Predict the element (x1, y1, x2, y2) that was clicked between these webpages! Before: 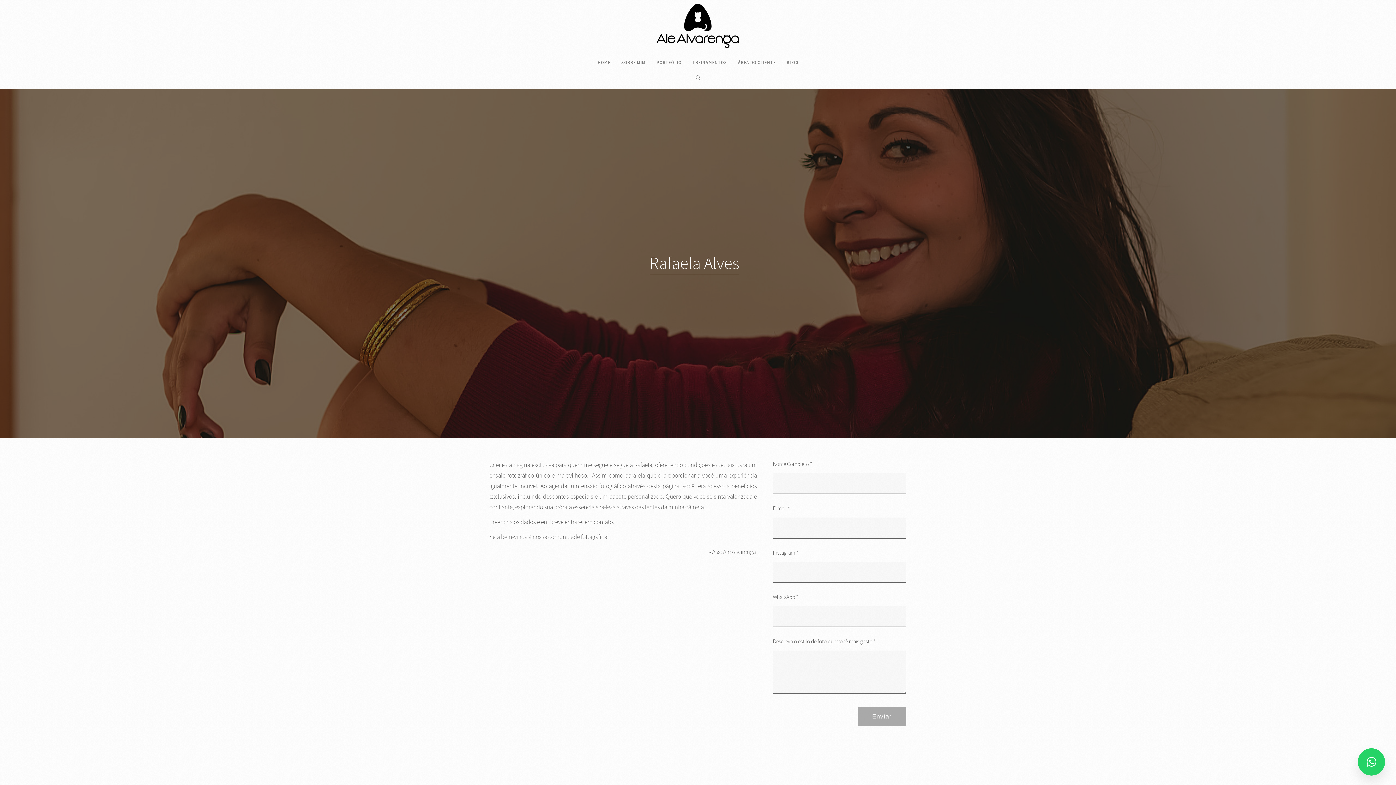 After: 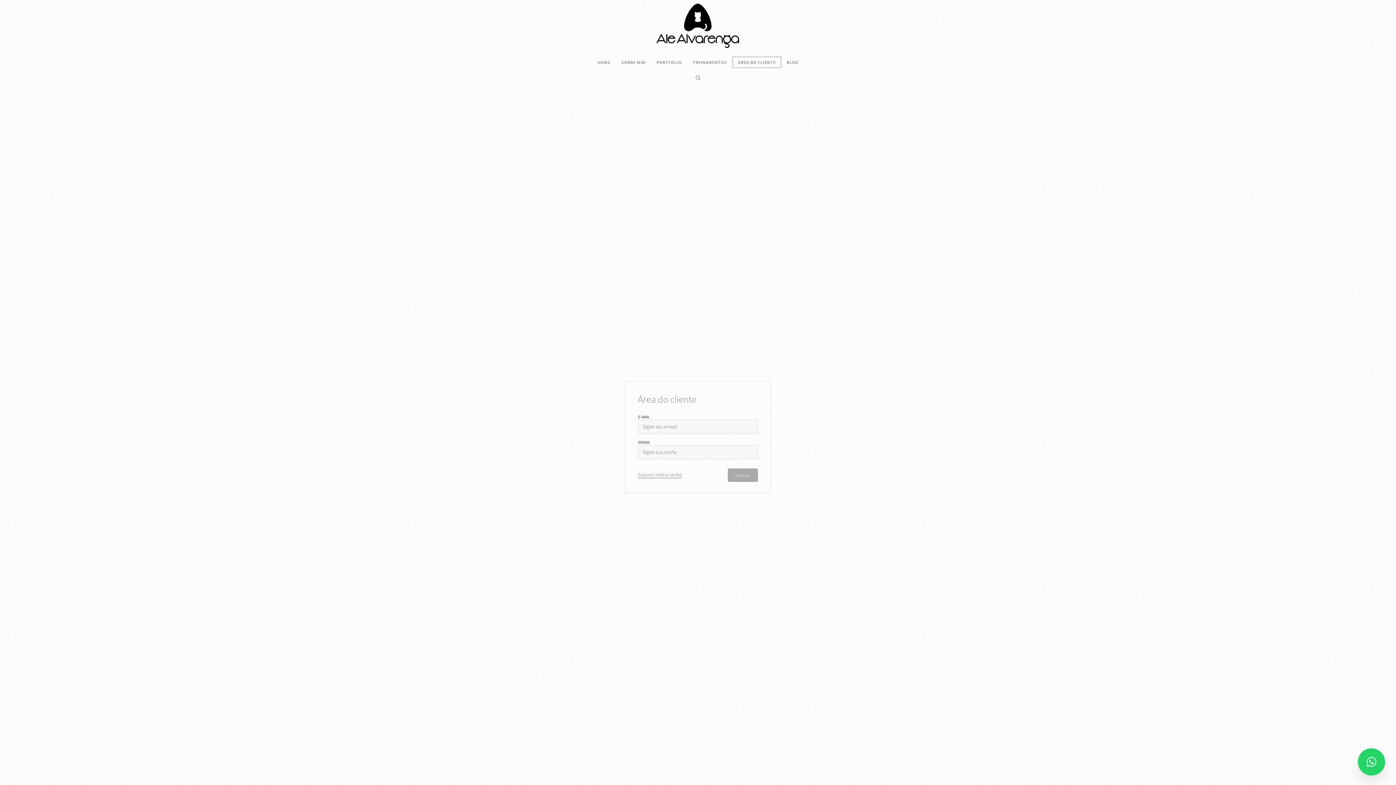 Action: bbox: (732, 56, 781, 68) label: ÁREA DO CLIENTE